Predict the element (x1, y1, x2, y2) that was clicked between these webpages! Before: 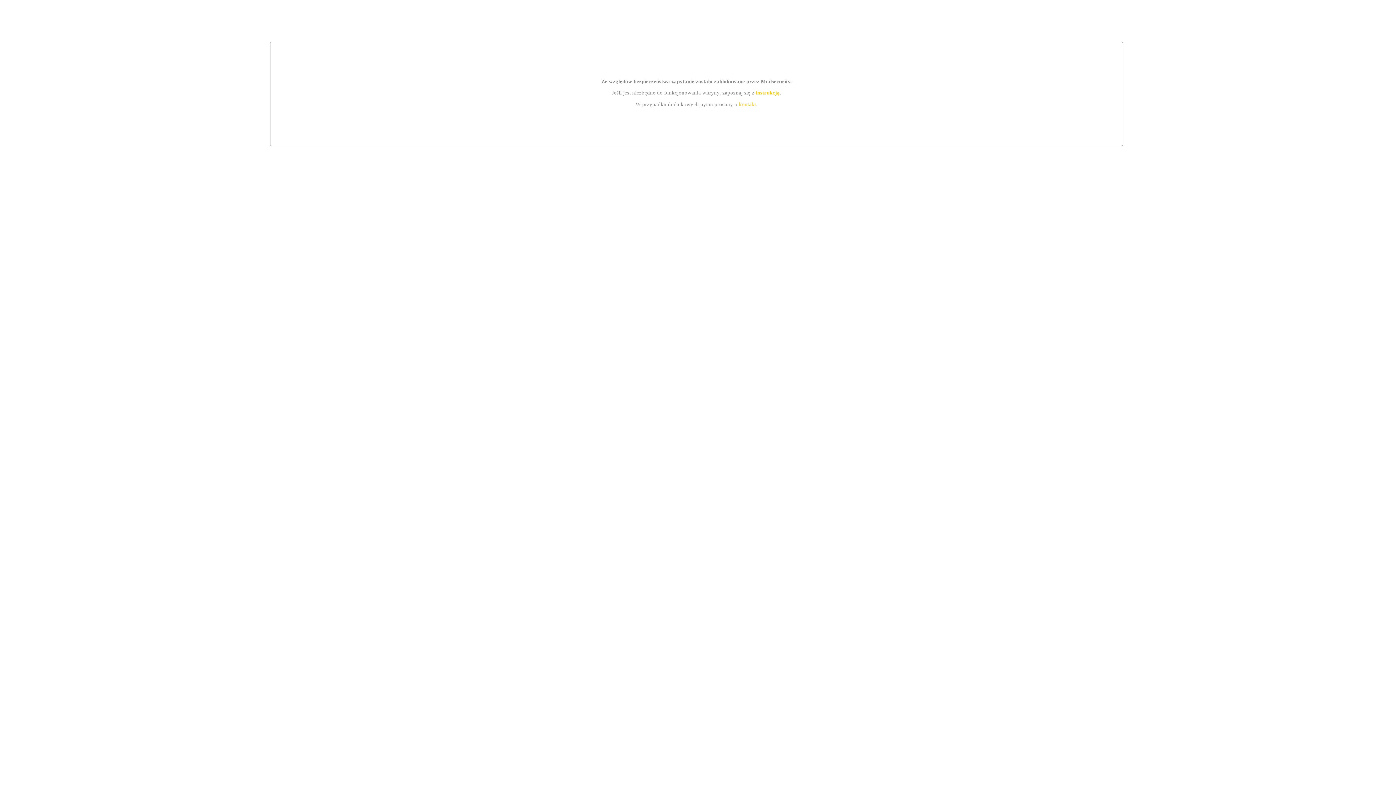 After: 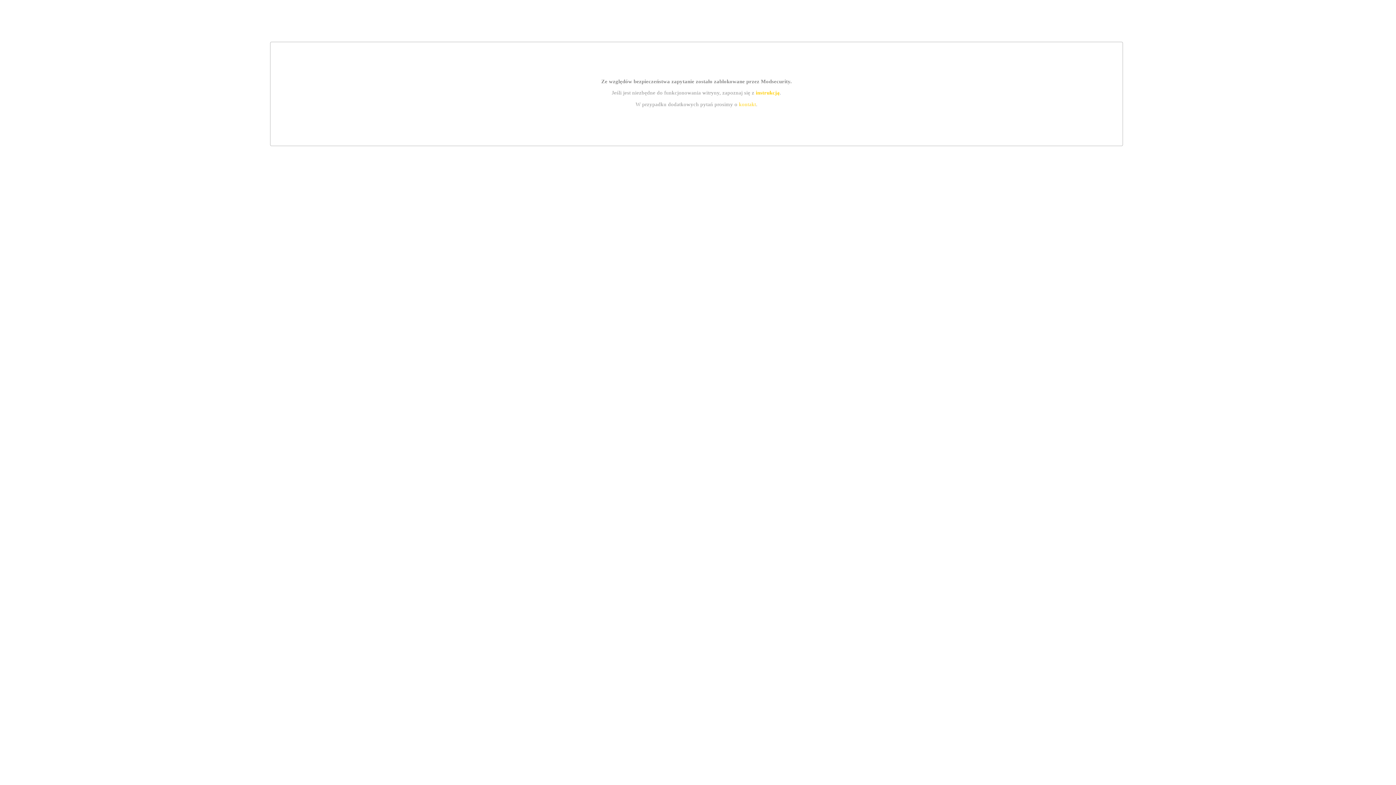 Action: label: kontakt bbox: (739, 101, 756, 107)